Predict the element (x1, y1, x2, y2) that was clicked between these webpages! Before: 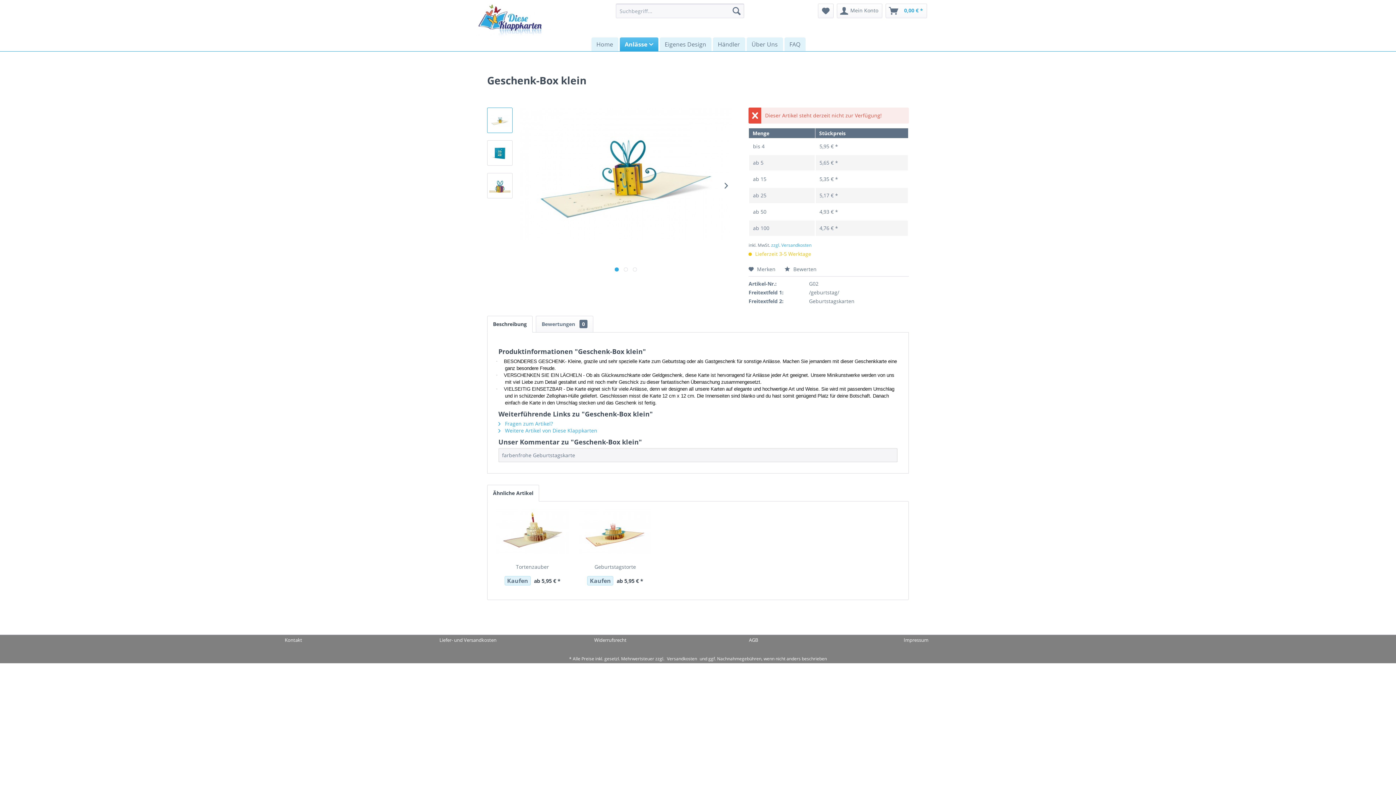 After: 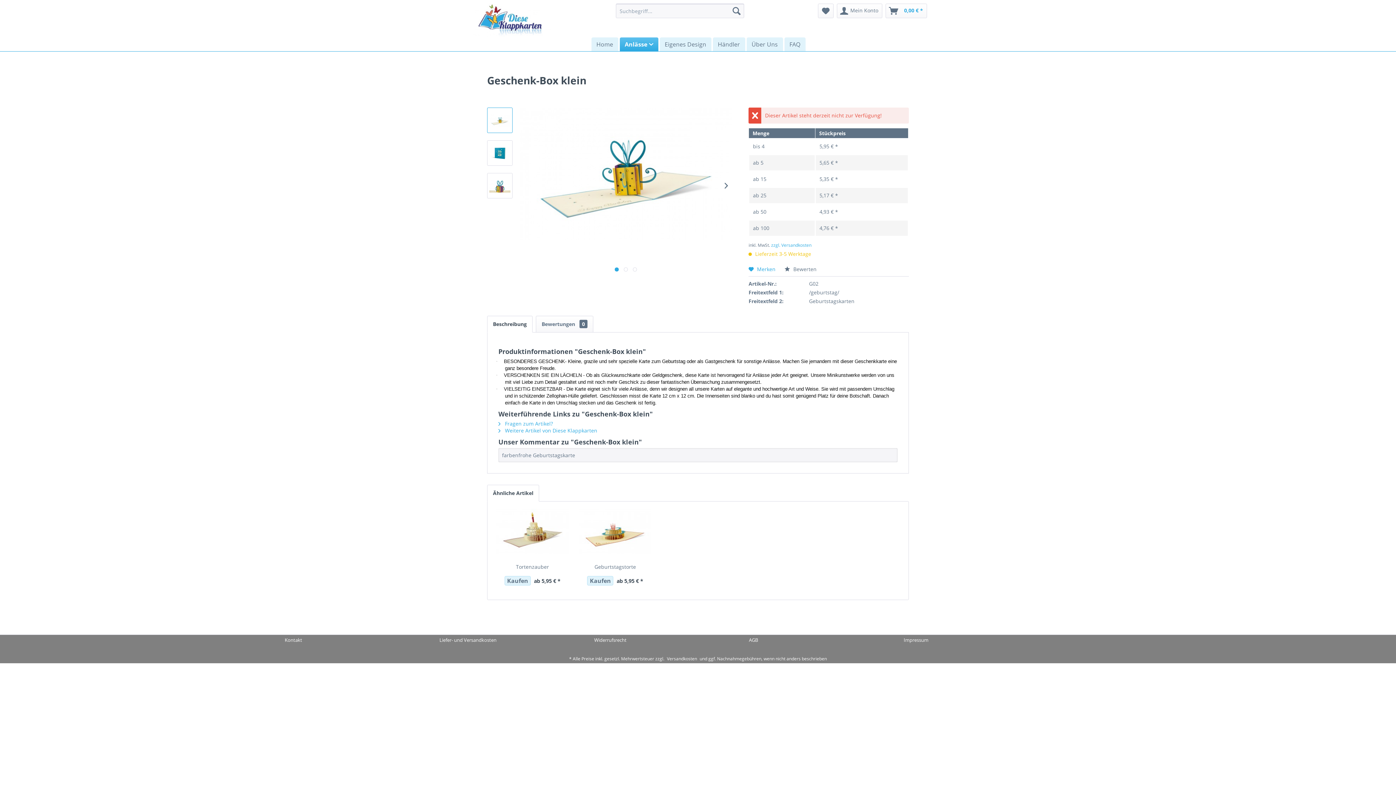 Action: bbox: (748, 265, 775, 272) label:  Merken